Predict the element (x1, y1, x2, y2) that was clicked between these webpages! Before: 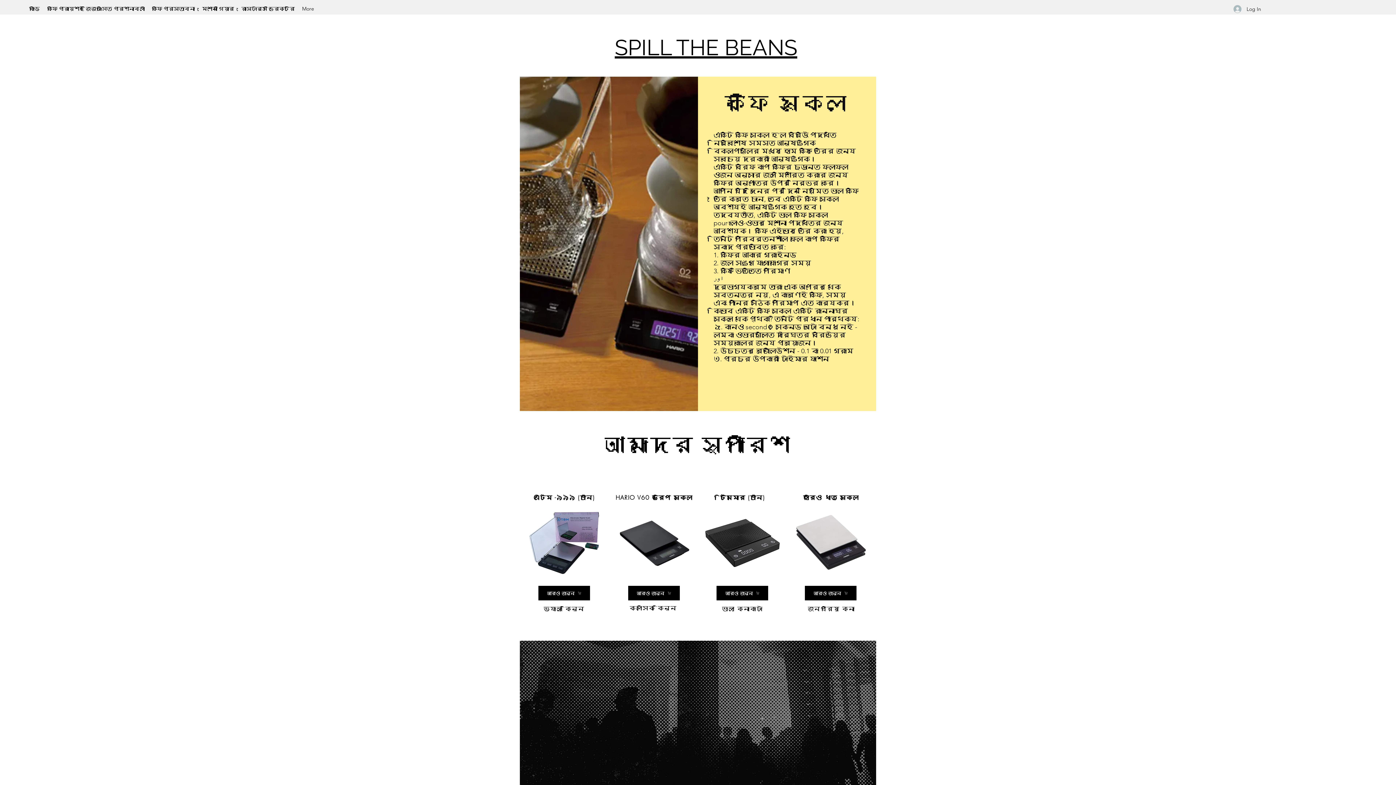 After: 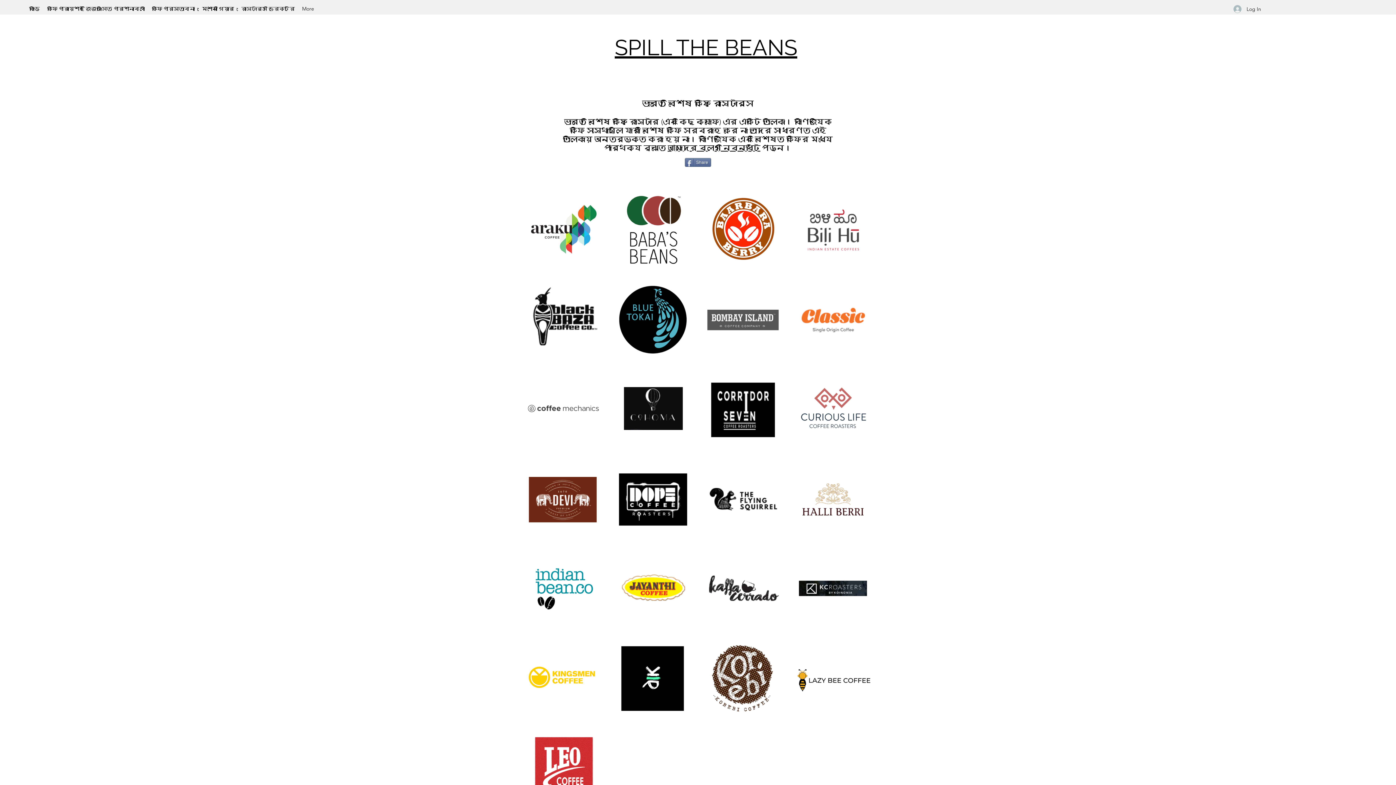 Action: label: রোস্টার্স ডিরেক্টরি bbox: (237, 1, 298, 16)